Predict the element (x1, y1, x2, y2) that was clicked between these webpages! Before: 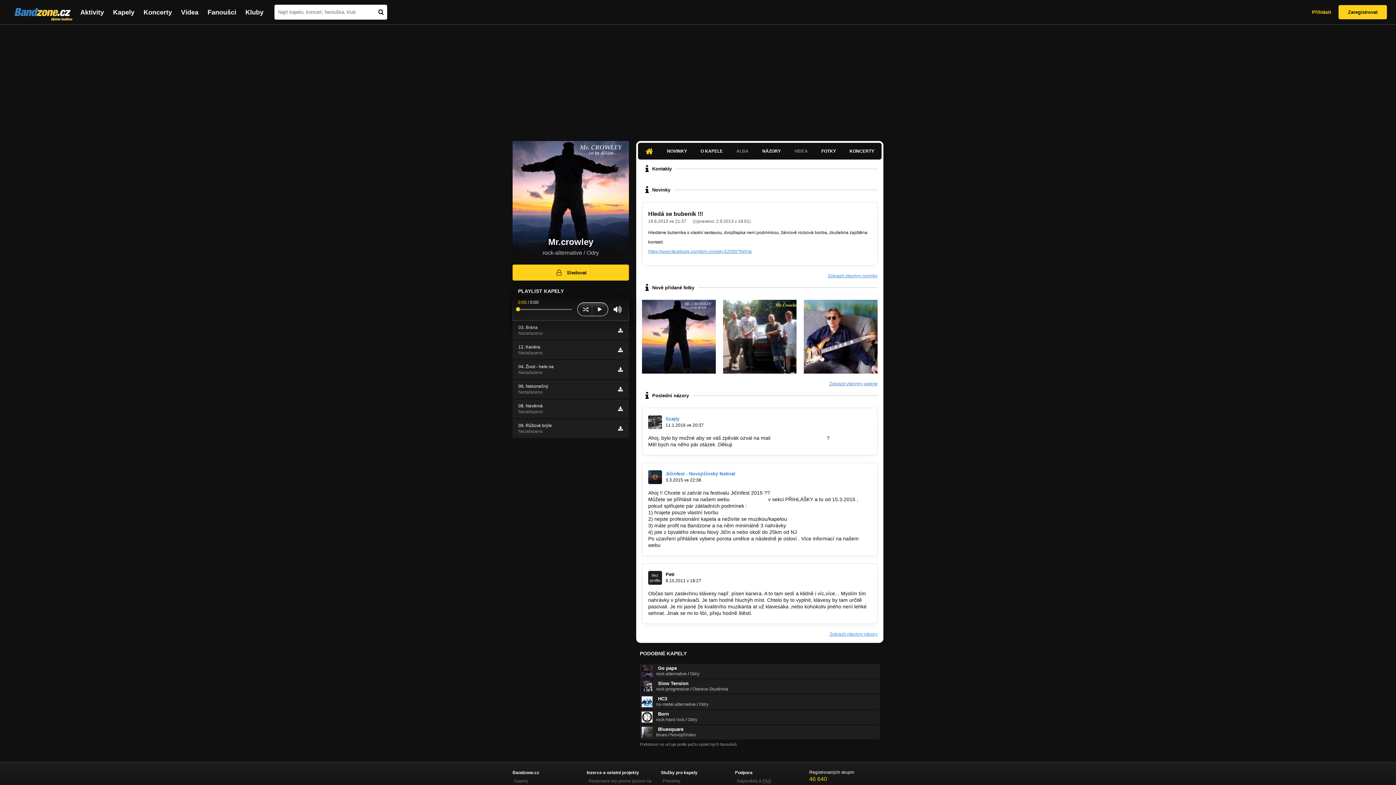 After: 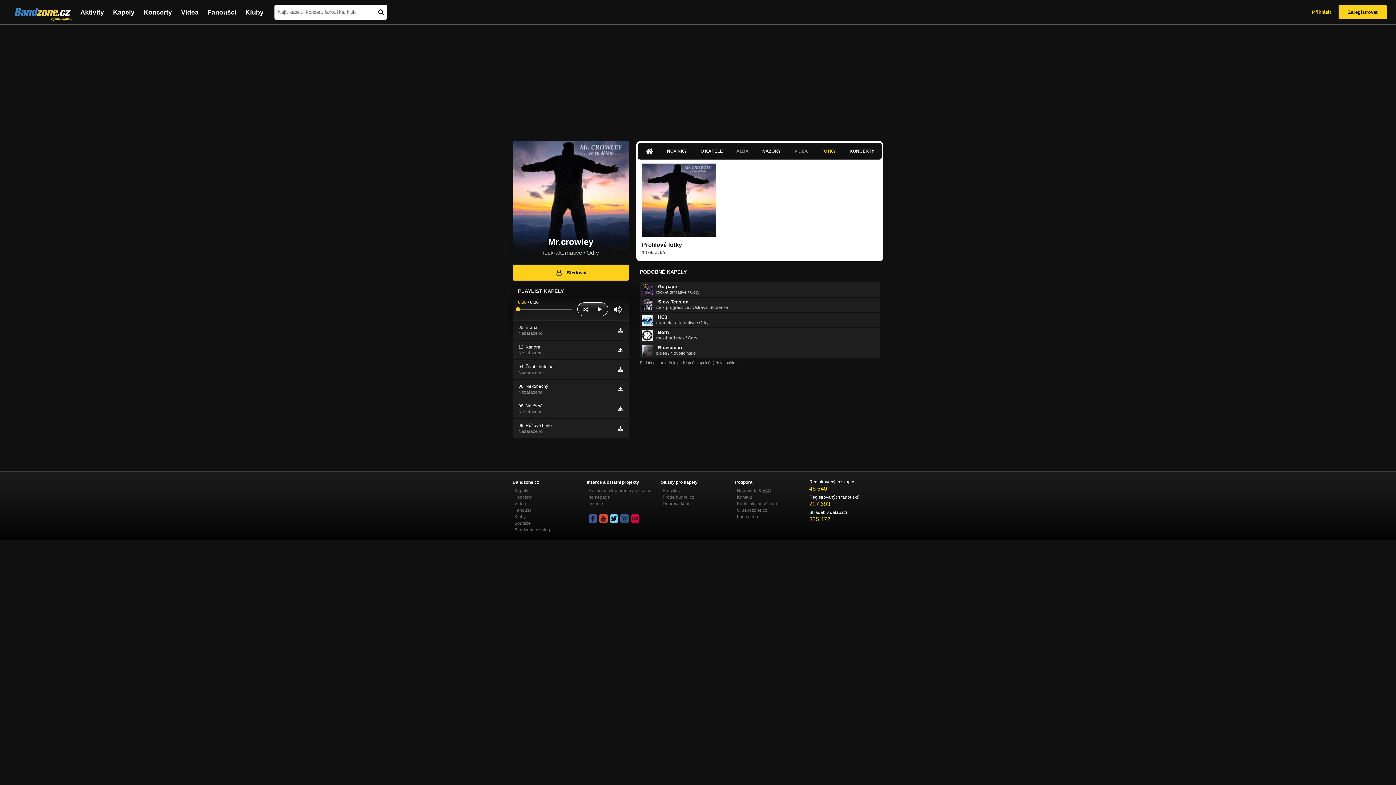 Action: bbox: (642, 381, 877, 386) label: Zobrazit všechny galerie